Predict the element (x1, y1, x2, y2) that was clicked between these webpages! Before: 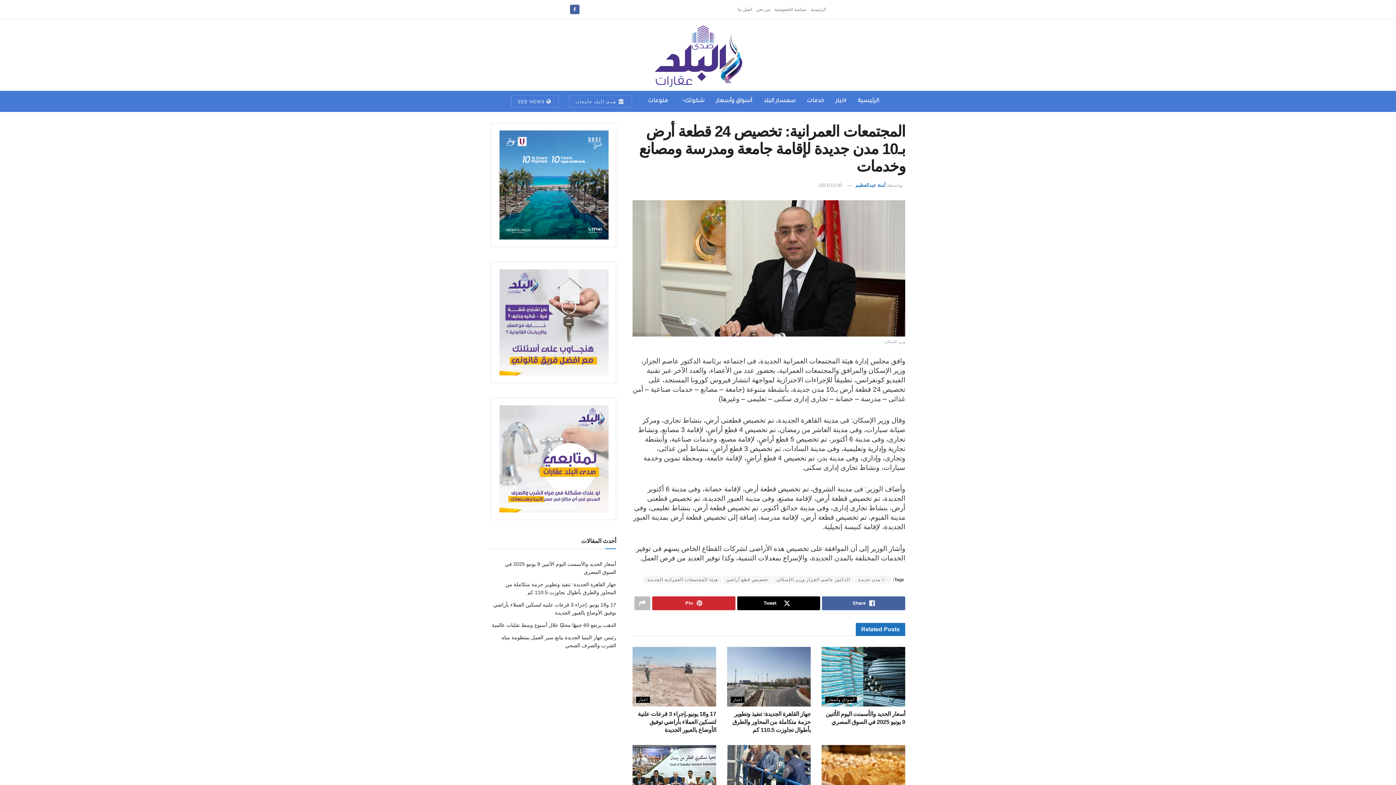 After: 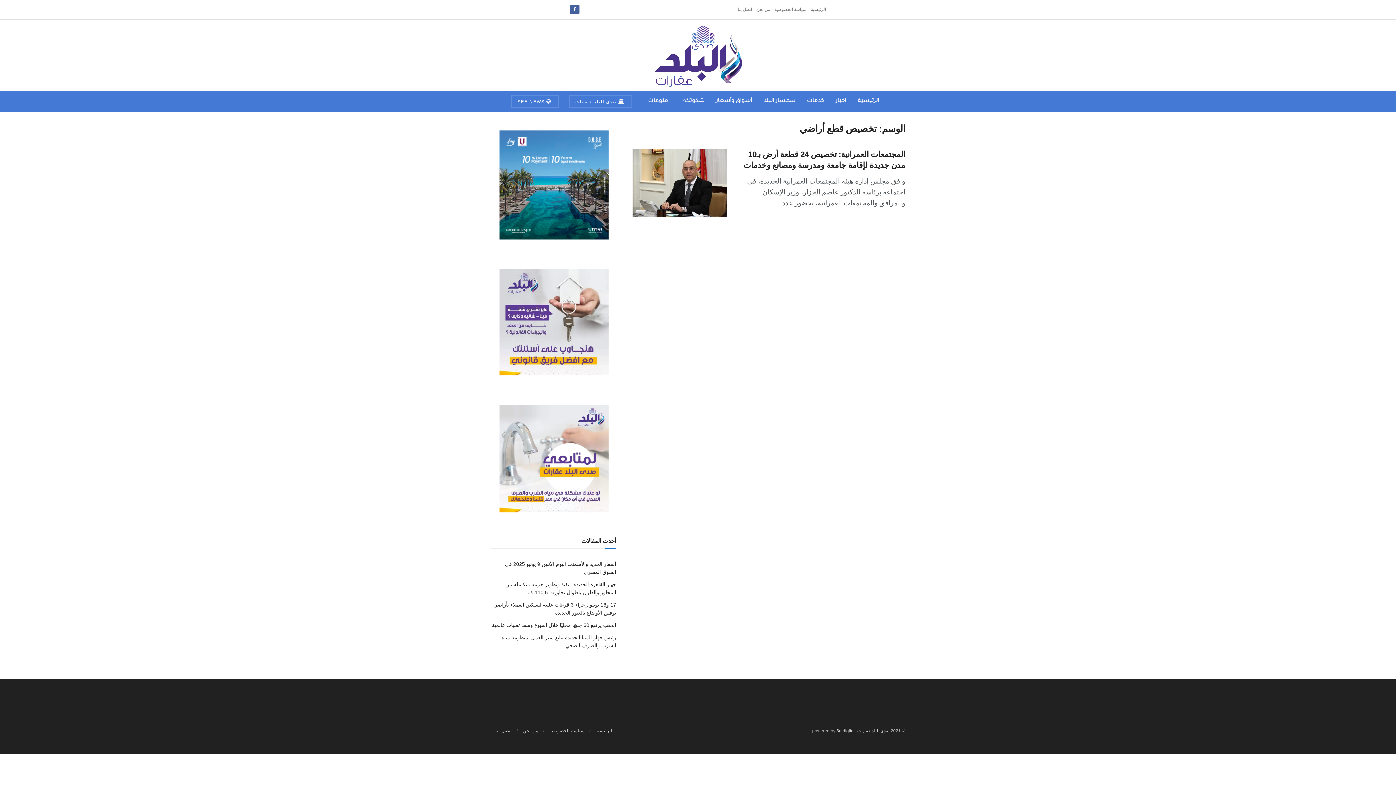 Action: bbox: (722, 575, 772, 583) label: تخصيص قطع أراضي